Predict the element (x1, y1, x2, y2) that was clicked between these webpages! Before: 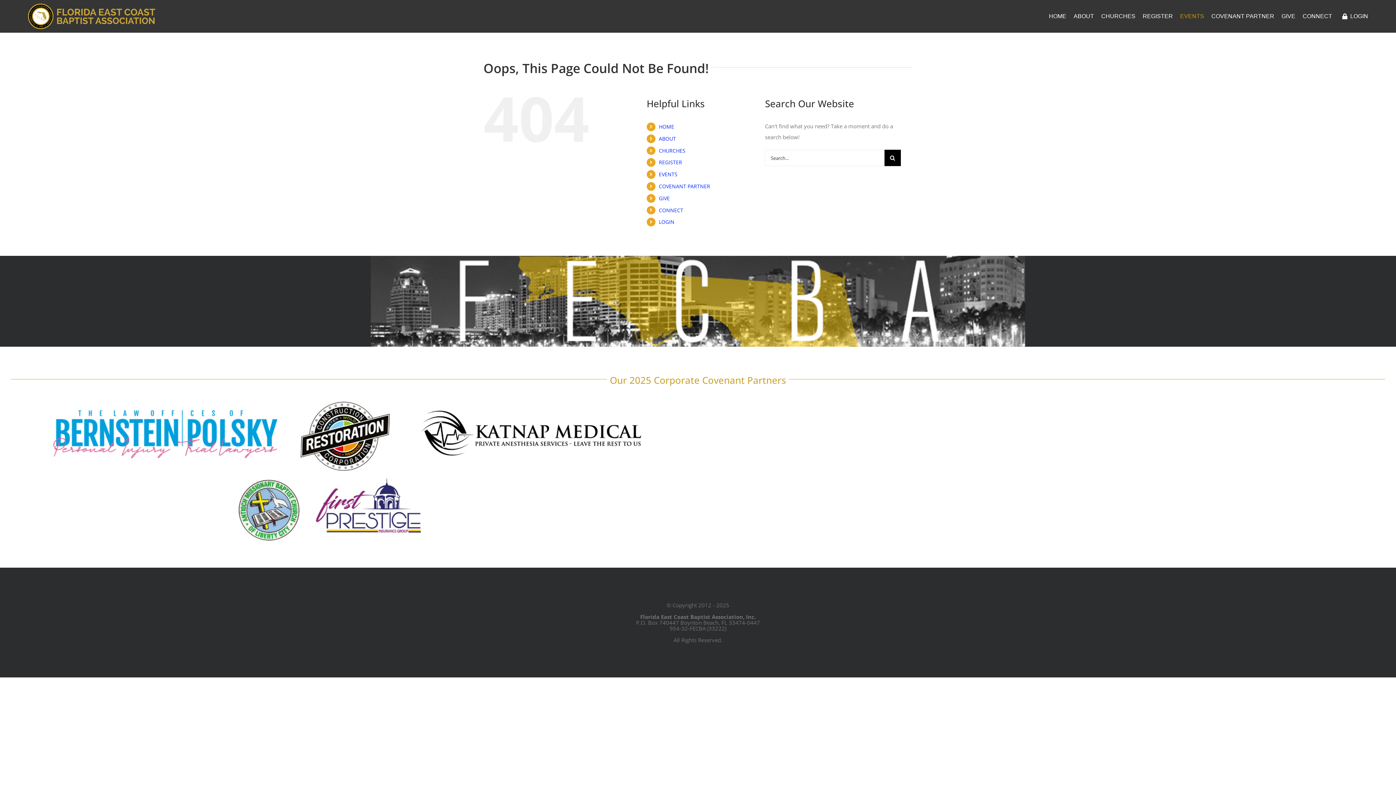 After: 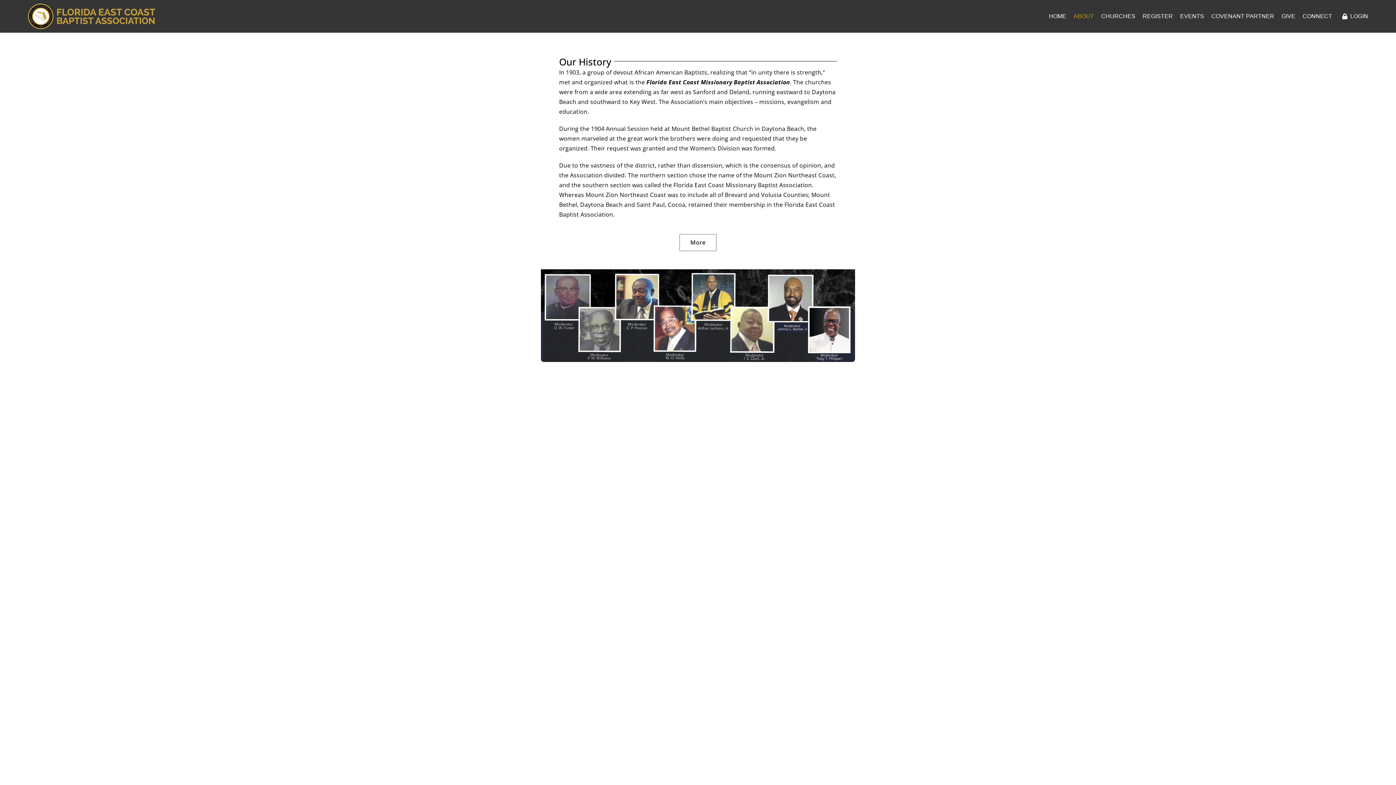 Action: label: ABOUT bbox: (1073, 10, 1094, 22)